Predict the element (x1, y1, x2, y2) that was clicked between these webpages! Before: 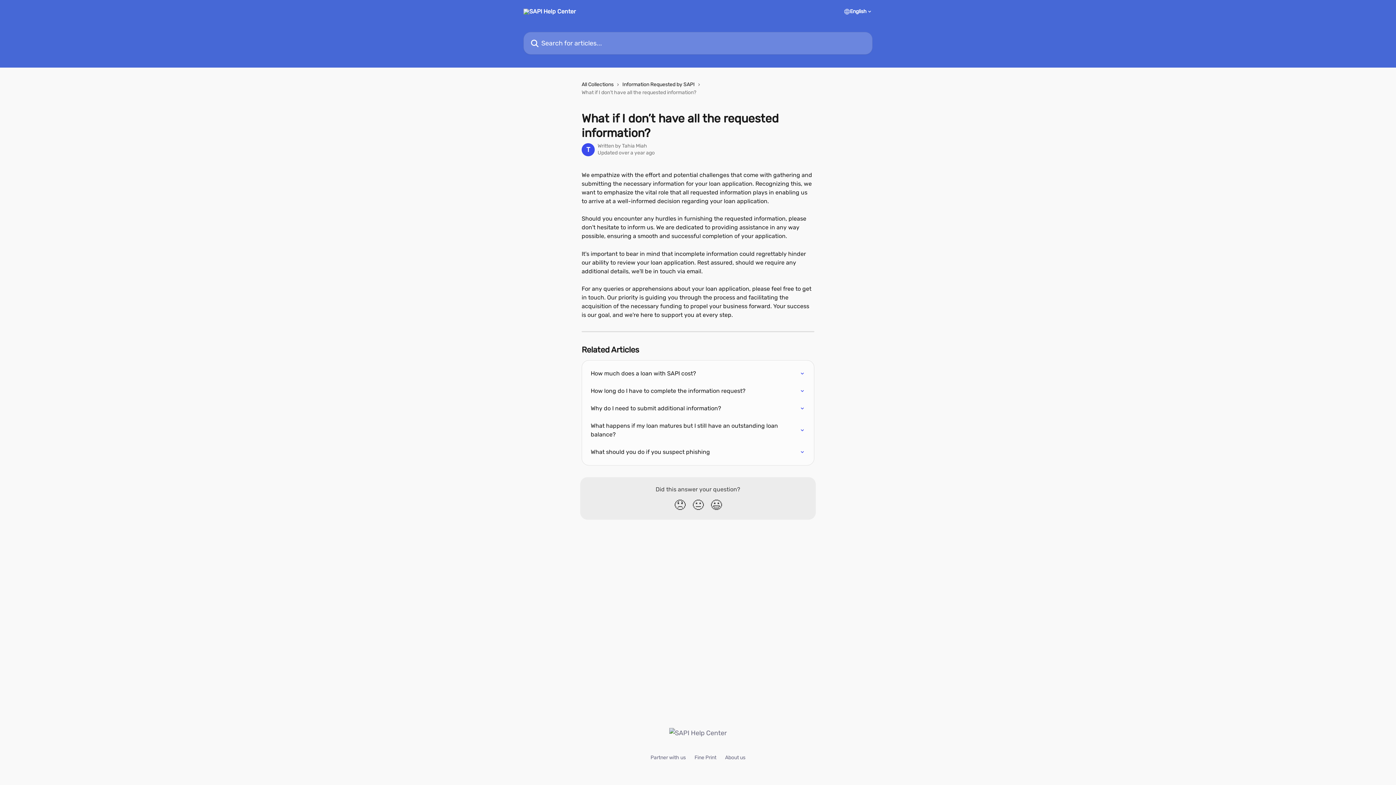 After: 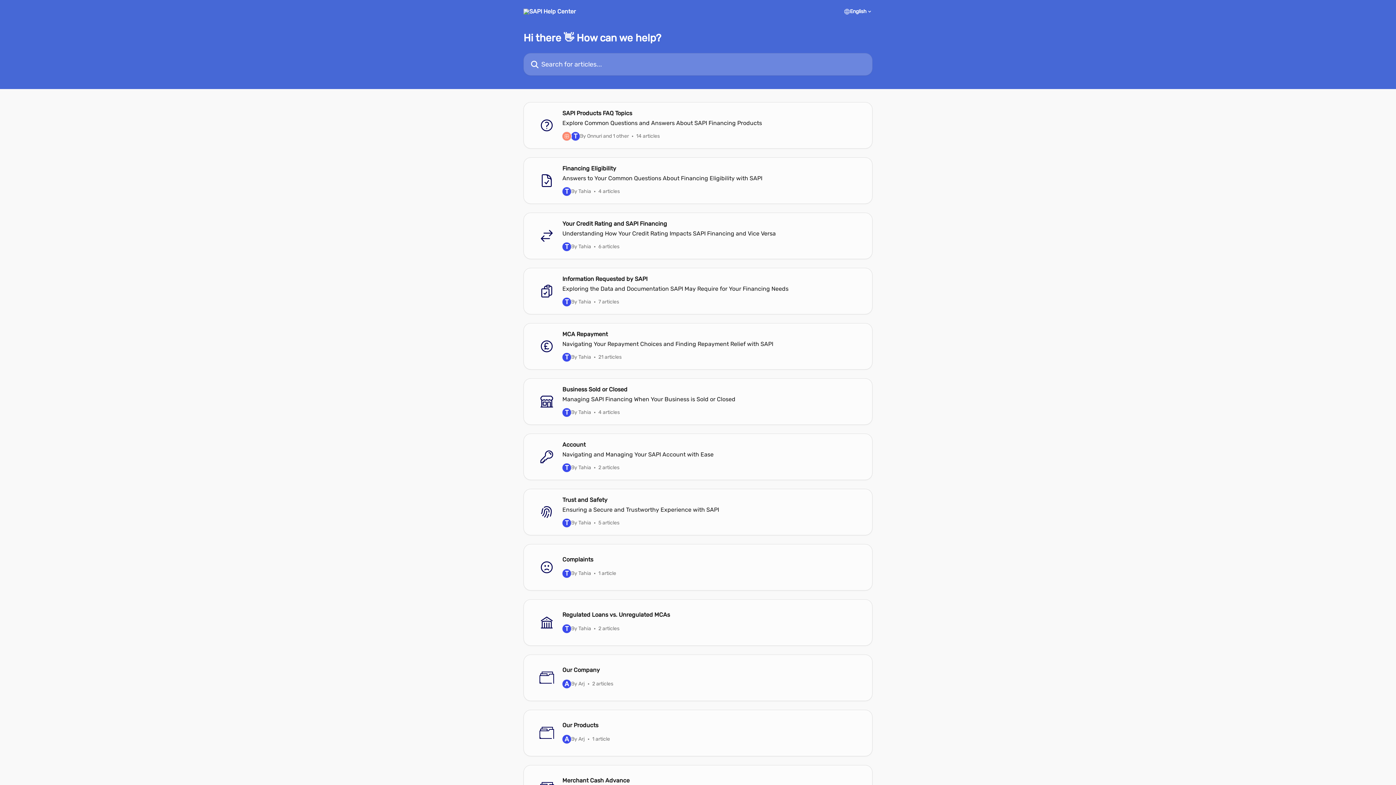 Action: label: All Collections bbox: (581, 80, 616, 88)